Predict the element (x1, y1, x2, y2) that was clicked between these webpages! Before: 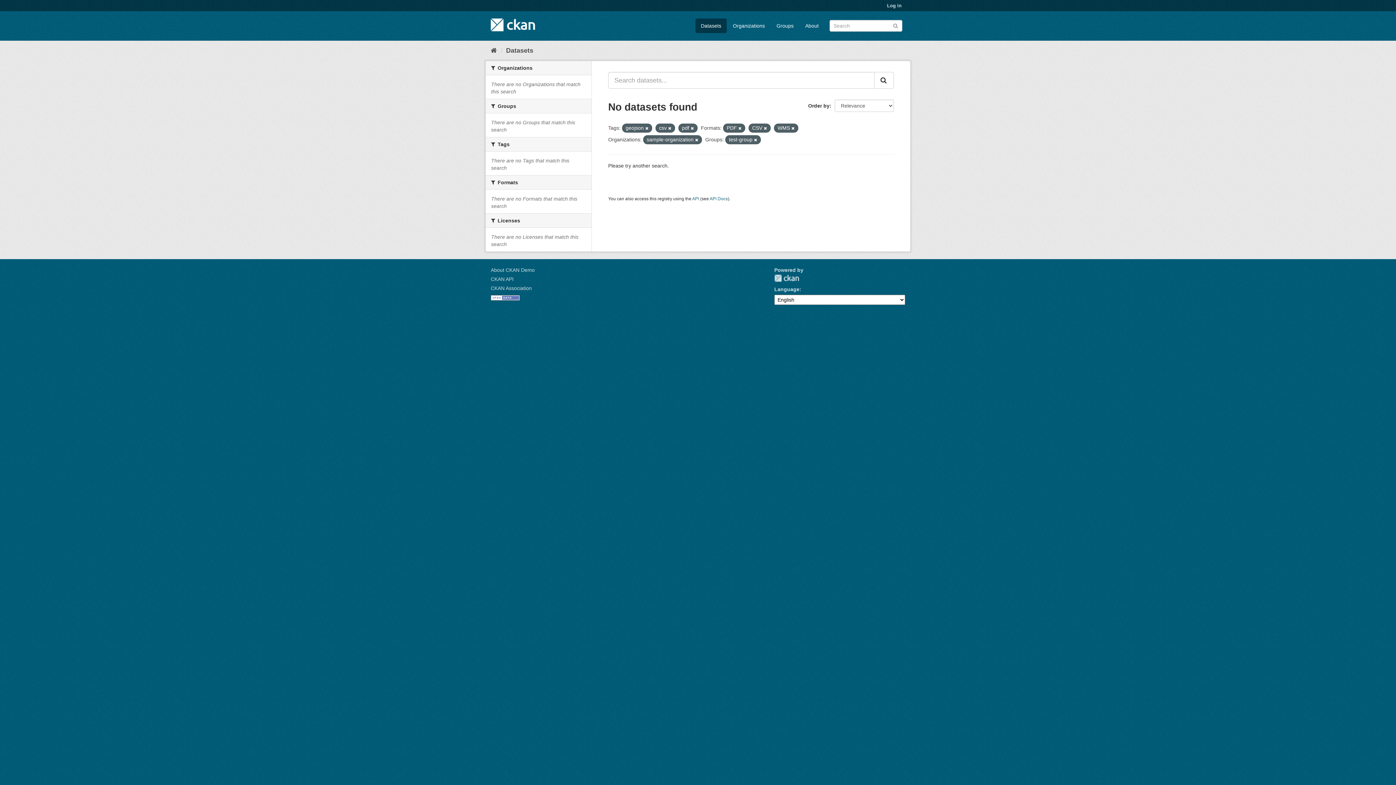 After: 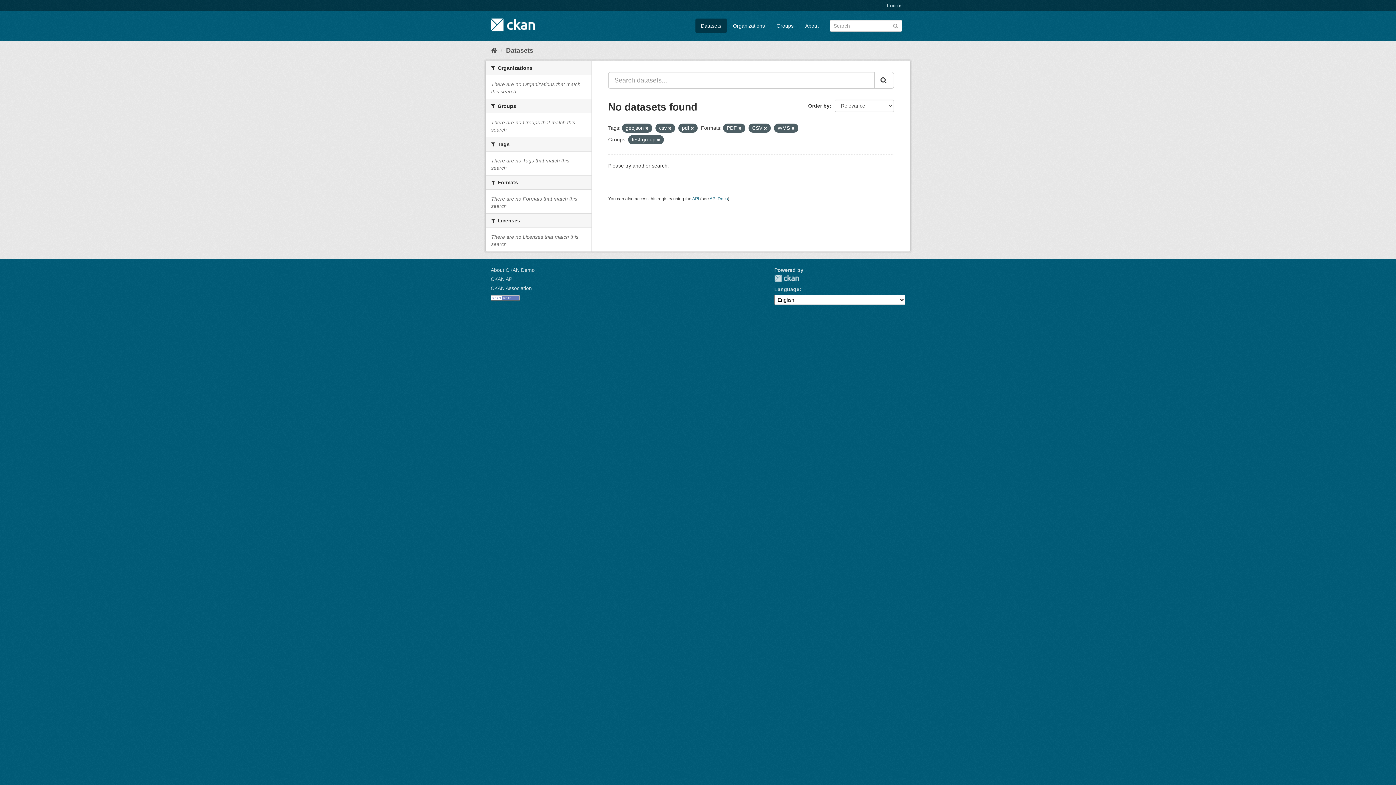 Action: bbox: (695, 137, 698, 142)